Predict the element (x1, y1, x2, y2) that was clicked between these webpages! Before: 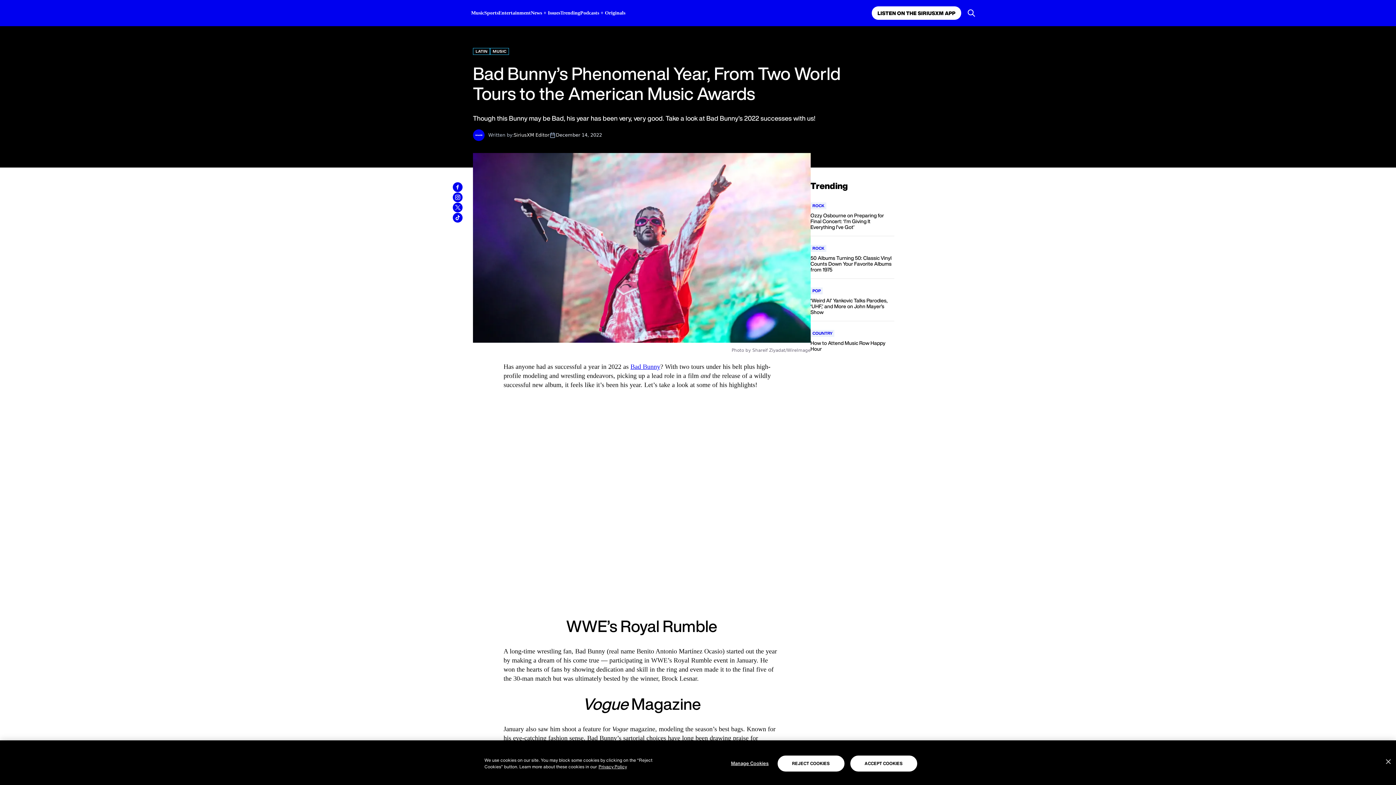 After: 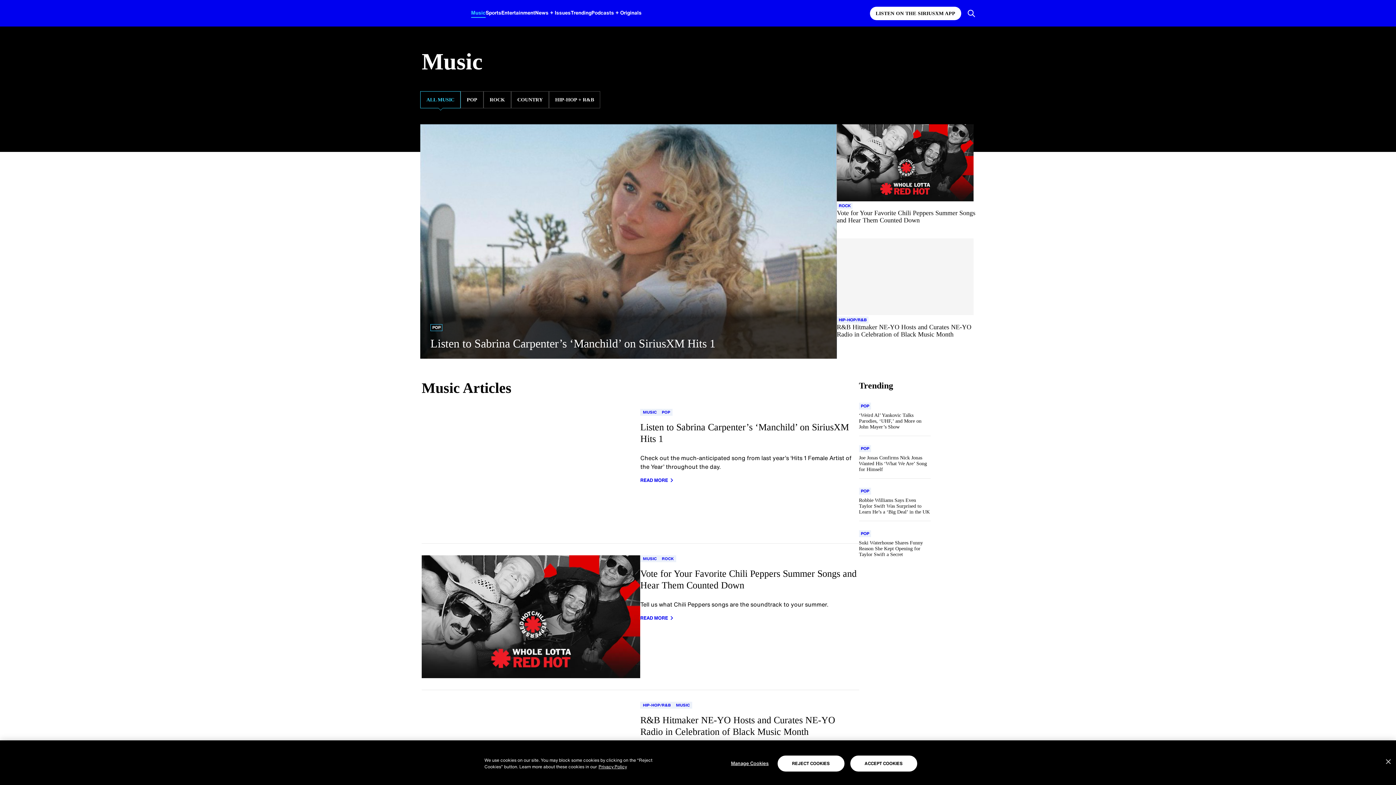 Action: label: Go to "Music" category bbox: (490, 48, 509, 54)